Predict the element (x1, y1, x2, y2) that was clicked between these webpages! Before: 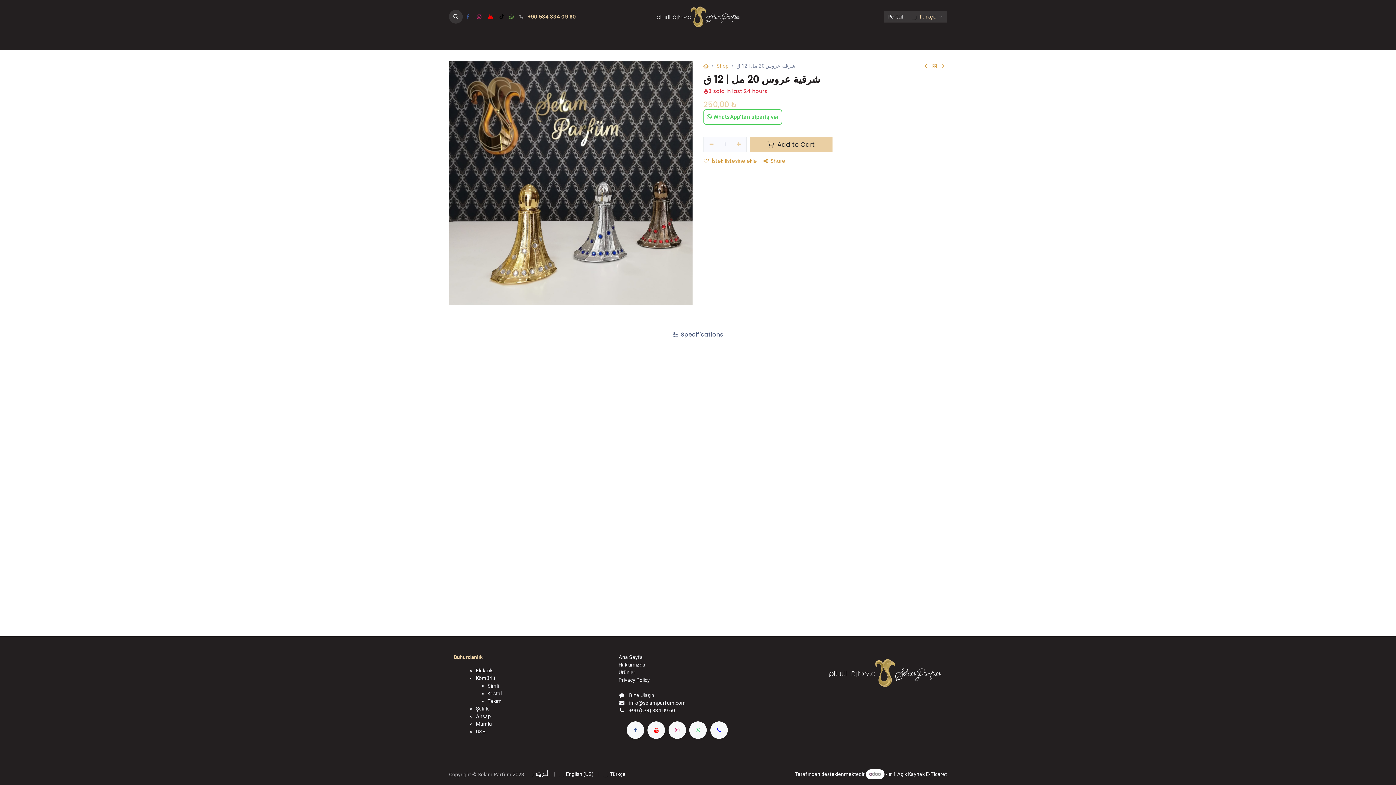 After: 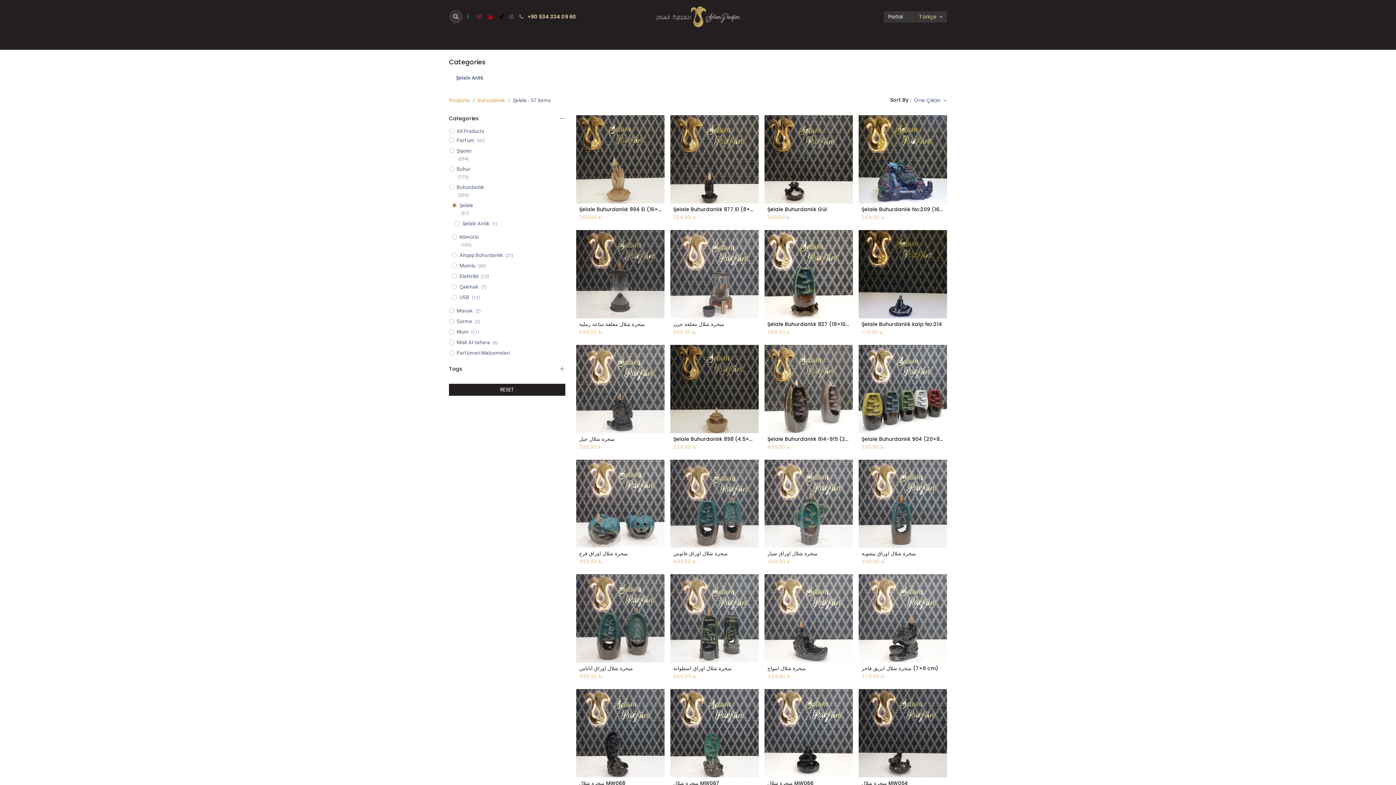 Action: label: Şelale bbox: (476, 706, 489, 711)